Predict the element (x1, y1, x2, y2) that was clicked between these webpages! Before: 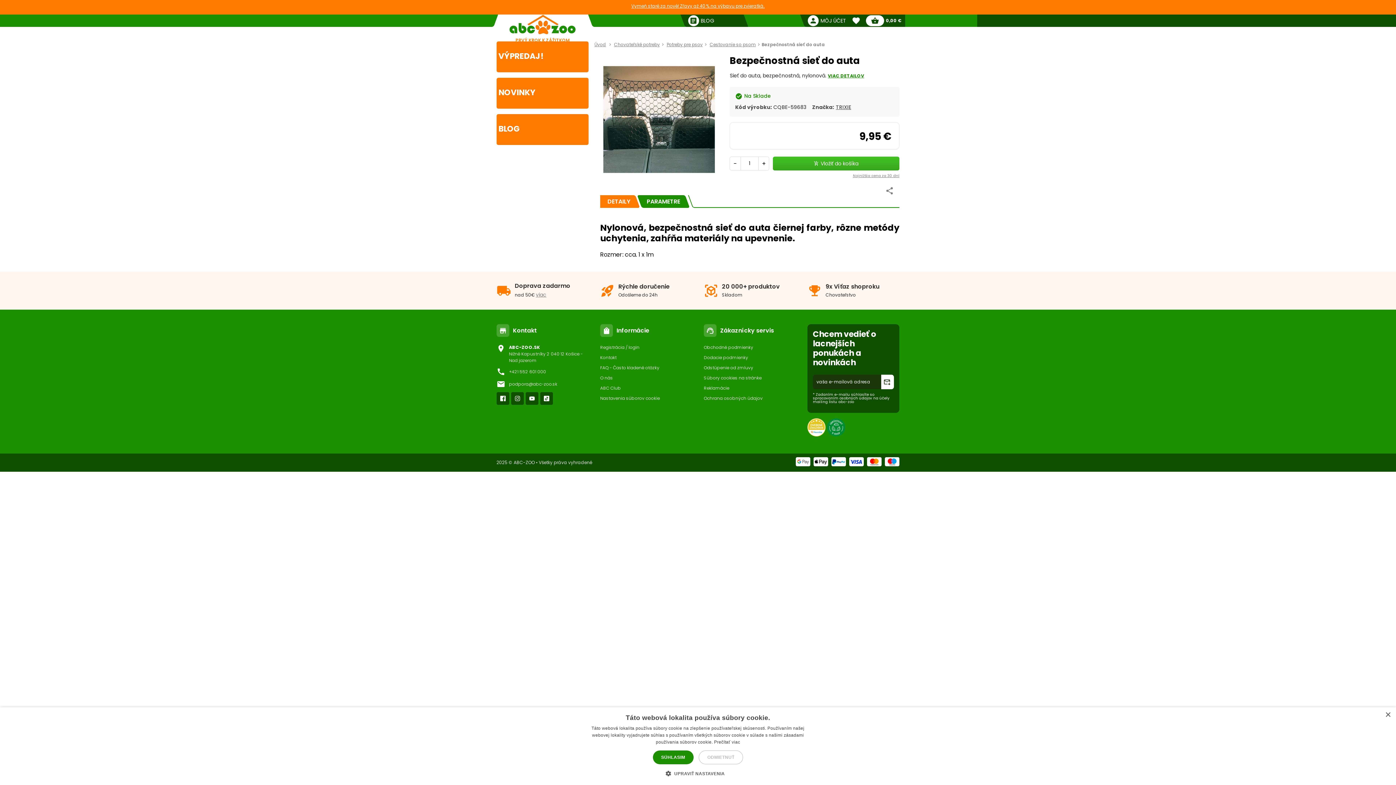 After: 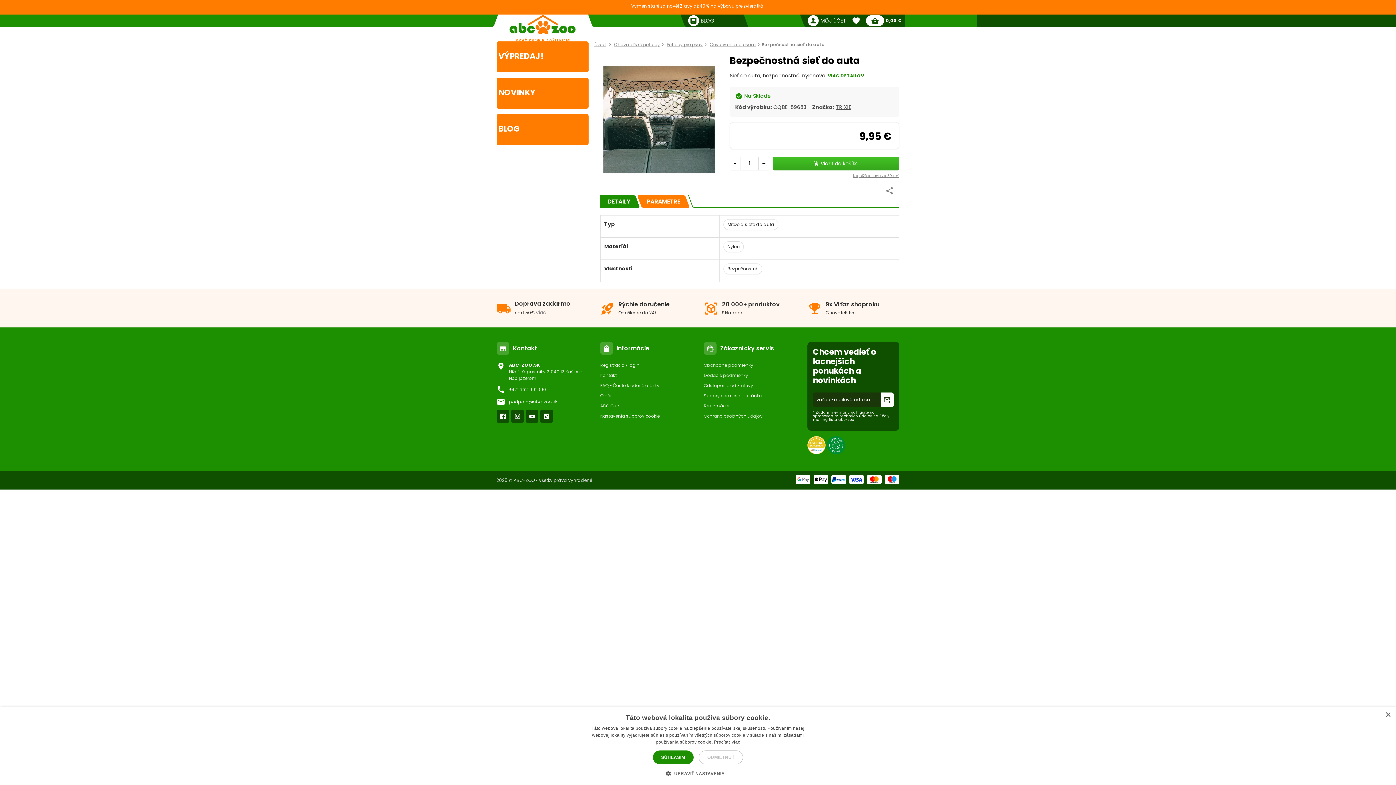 Action: bbox: (639, 195, 687, 208) label: PARAMETRE